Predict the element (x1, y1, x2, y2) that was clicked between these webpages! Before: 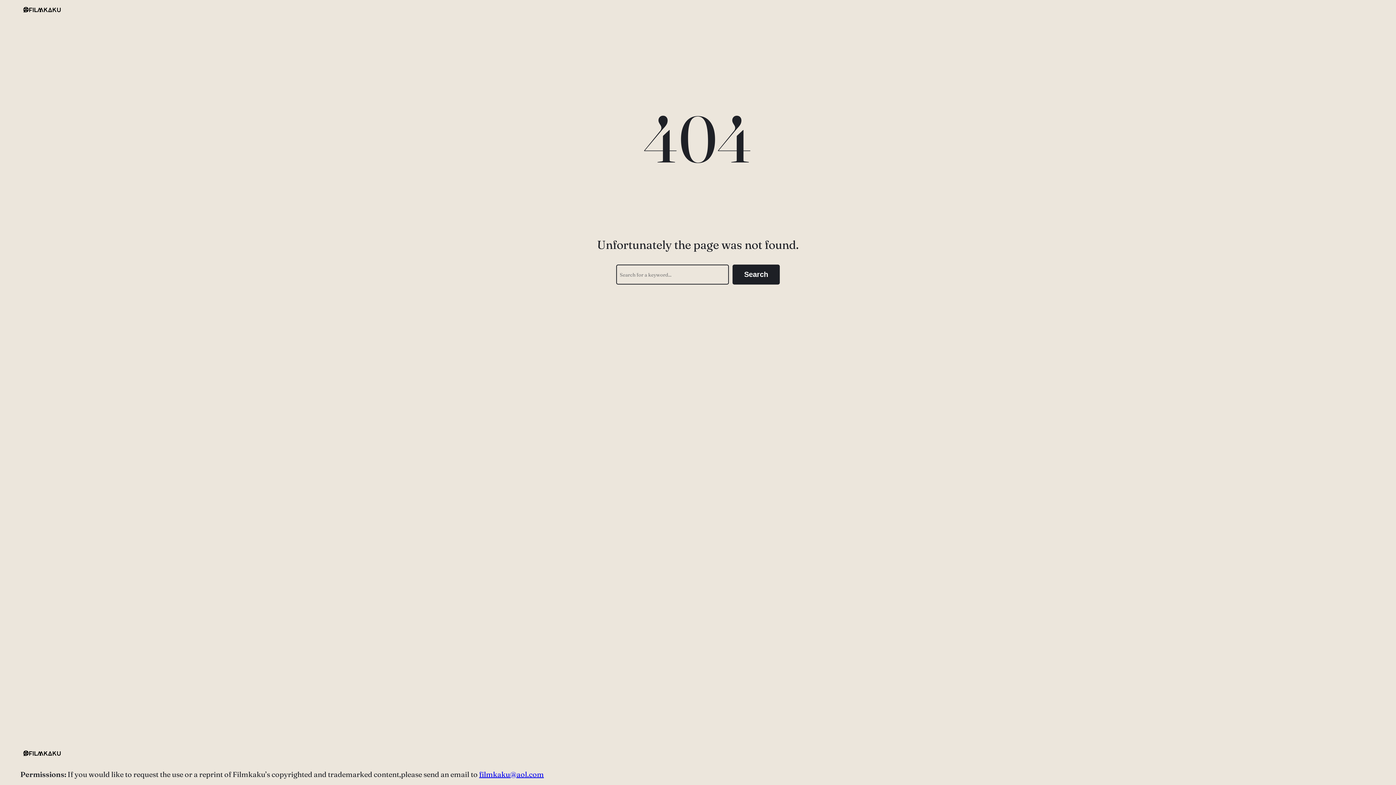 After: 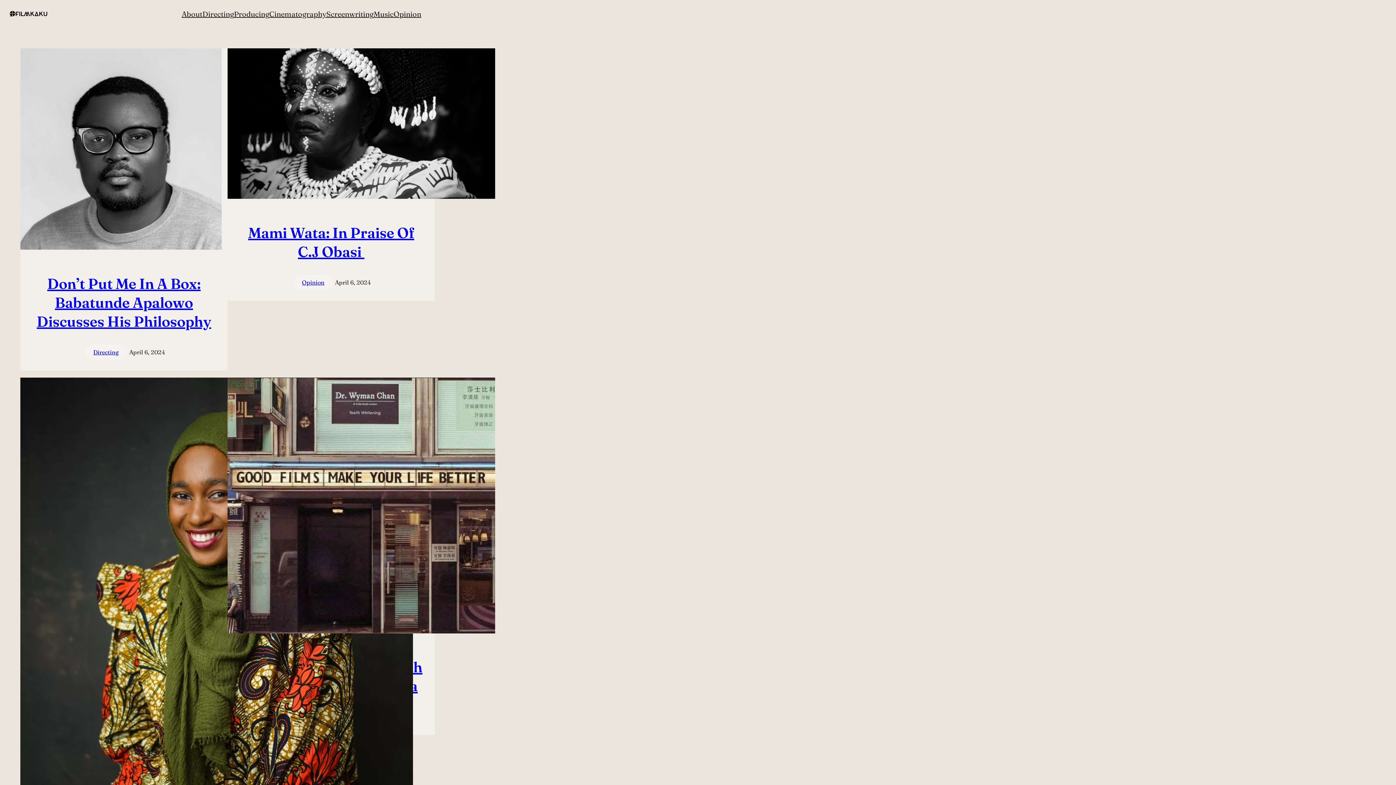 Action: bbox: (20, 2, 64, 17)